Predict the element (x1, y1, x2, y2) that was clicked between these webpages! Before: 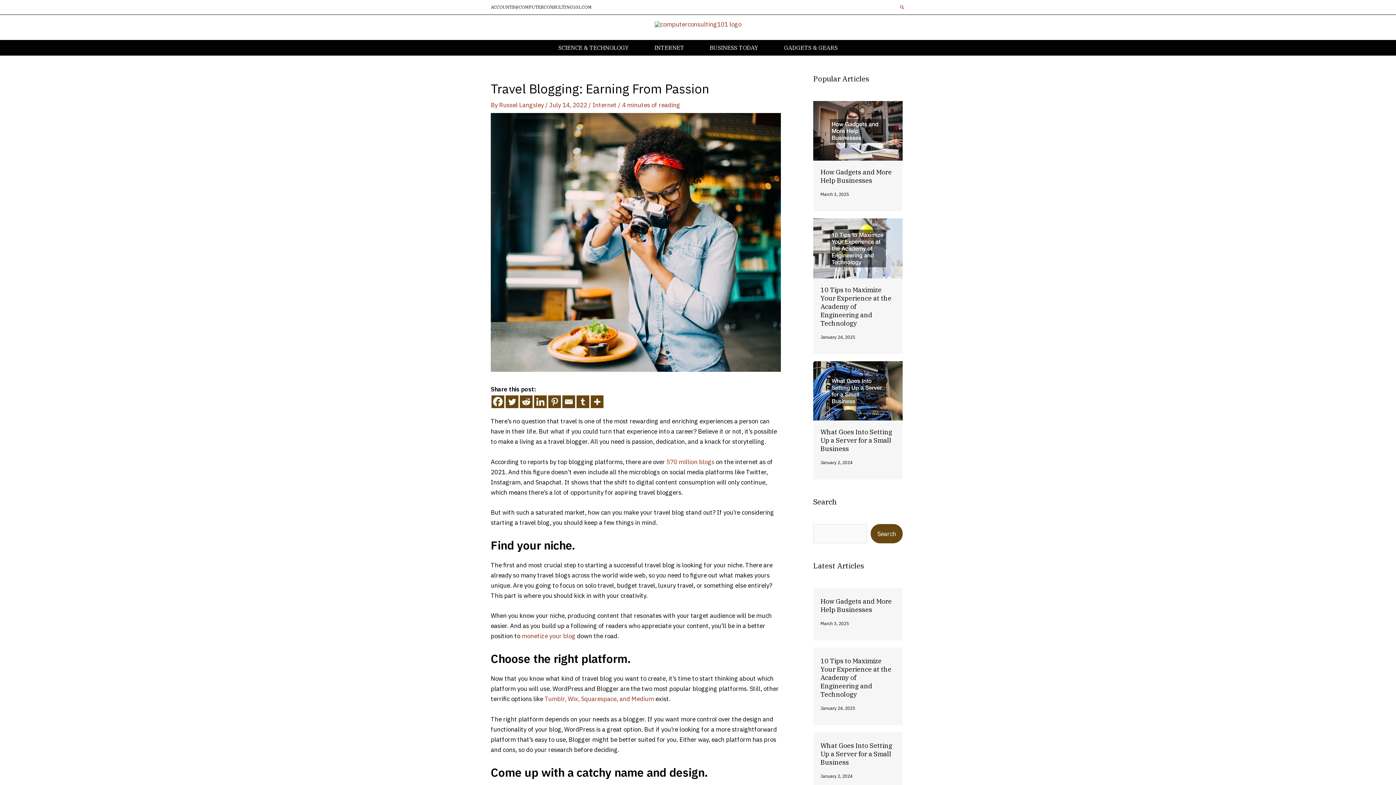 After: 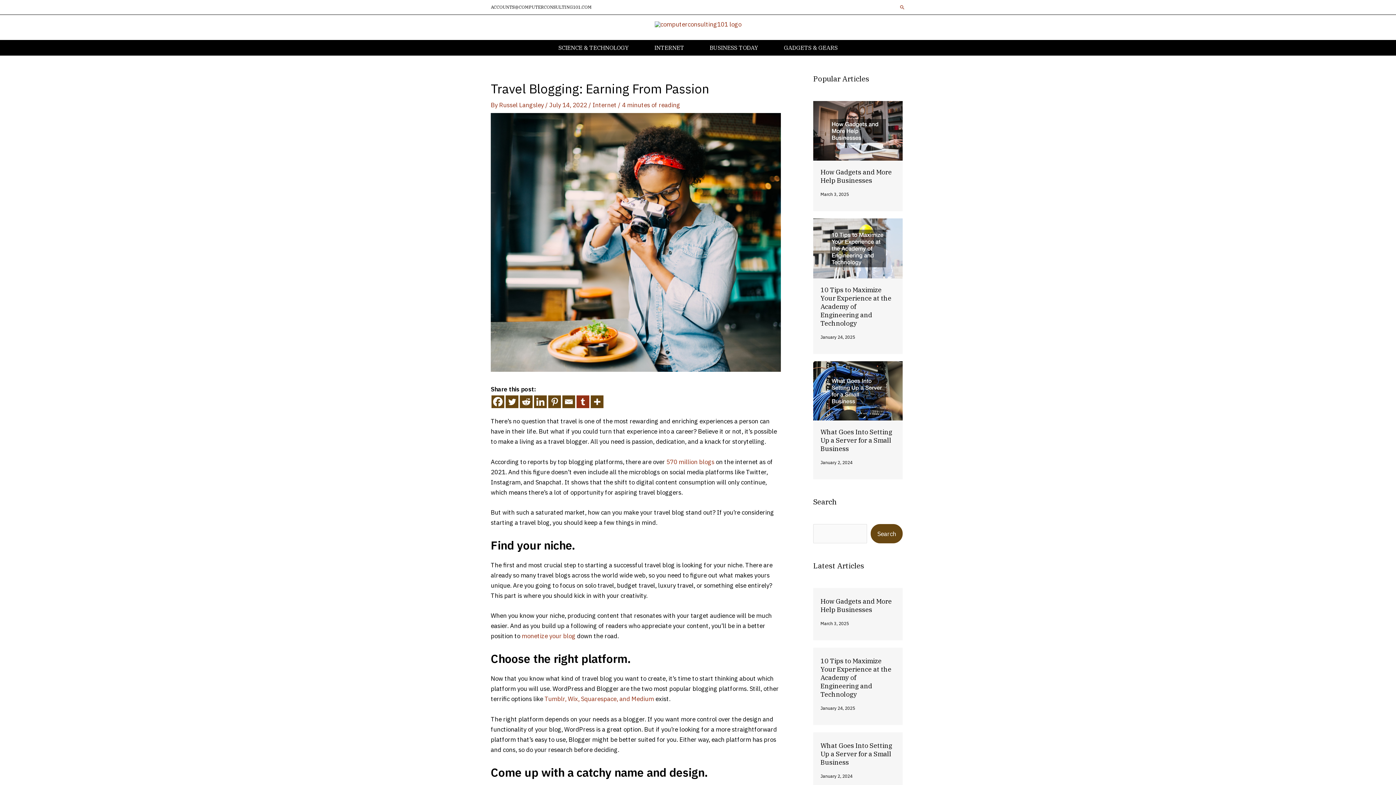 Action: bbox: (576, 395, 589, 408) label: Tumblr